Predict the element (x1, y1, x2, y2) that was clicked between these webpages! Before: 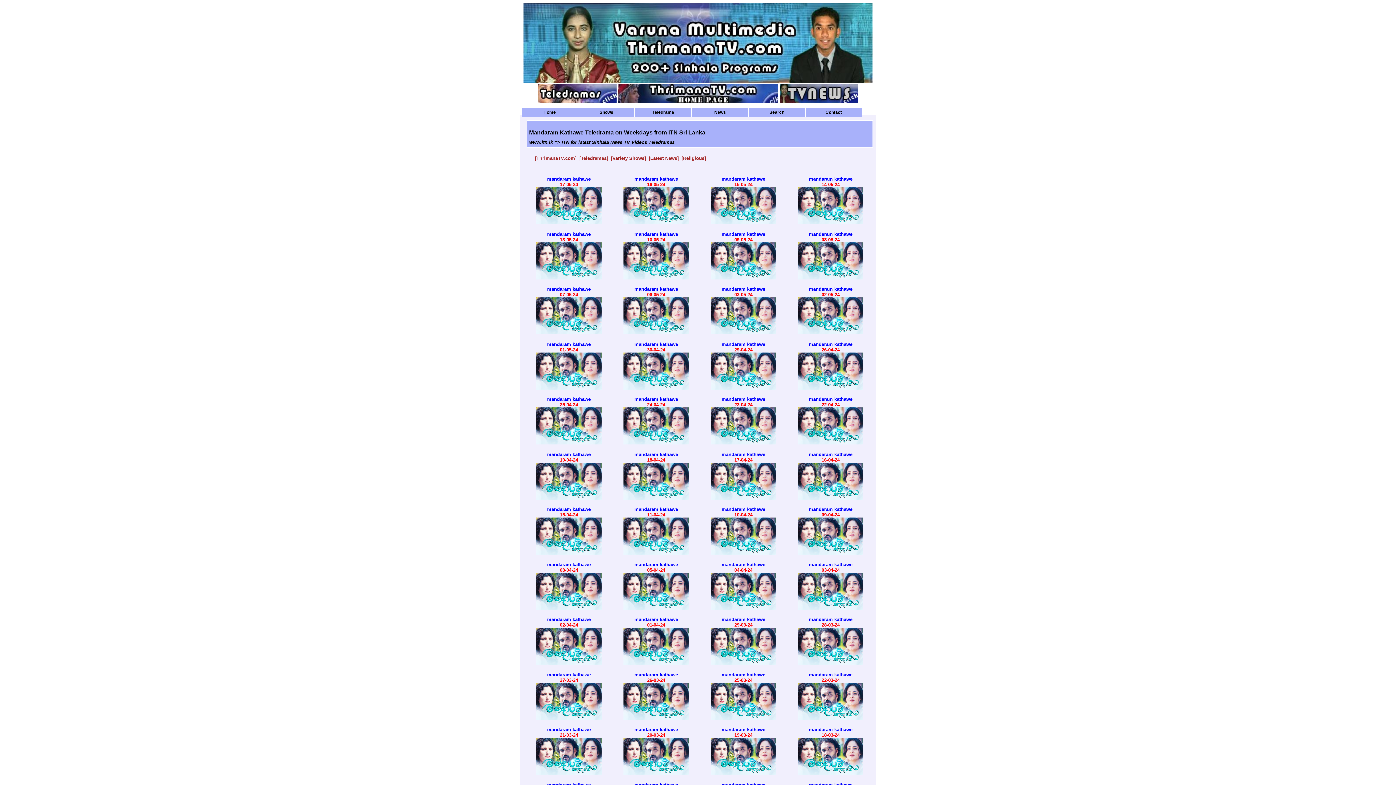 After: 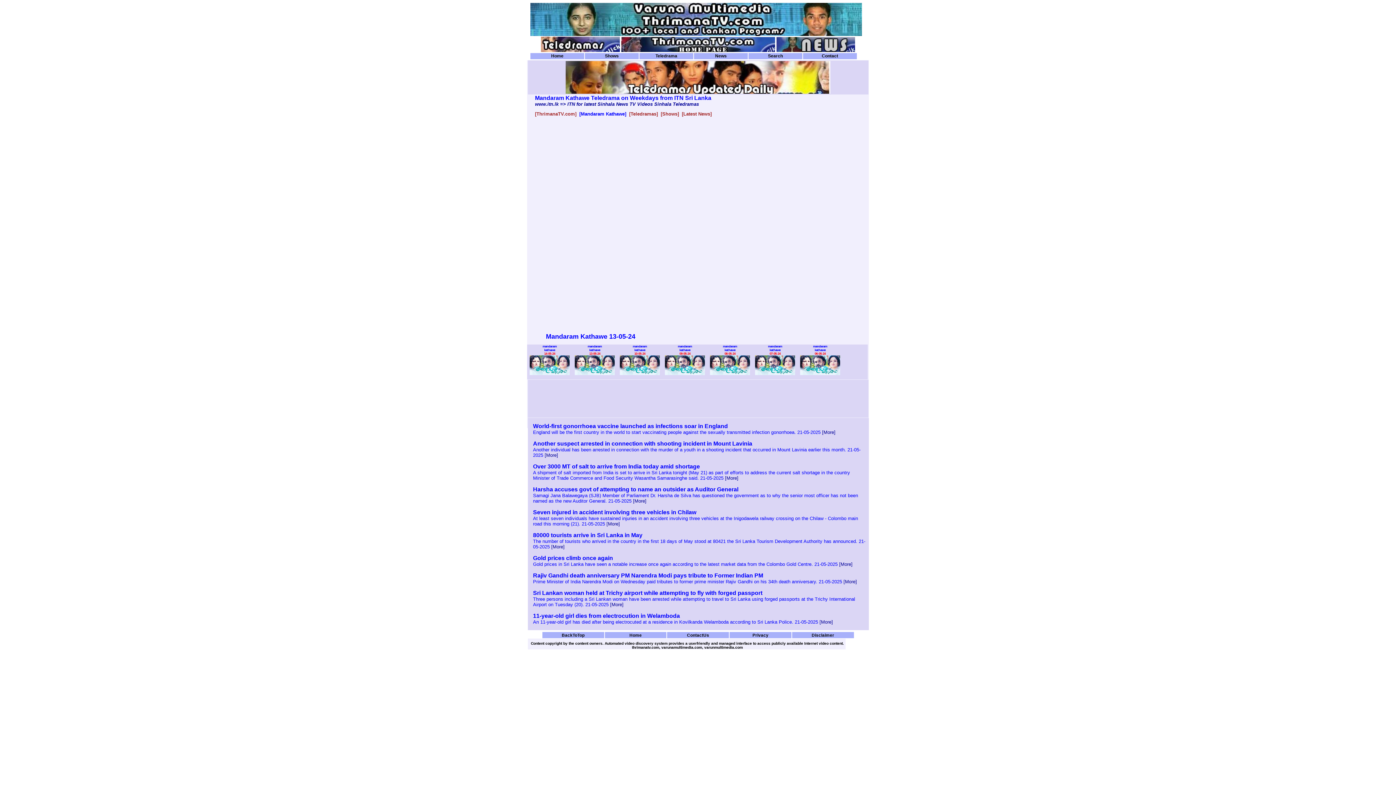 Action: label: mandaram kathawe
13-05-24  bbox: (536, 231, 601, 280)